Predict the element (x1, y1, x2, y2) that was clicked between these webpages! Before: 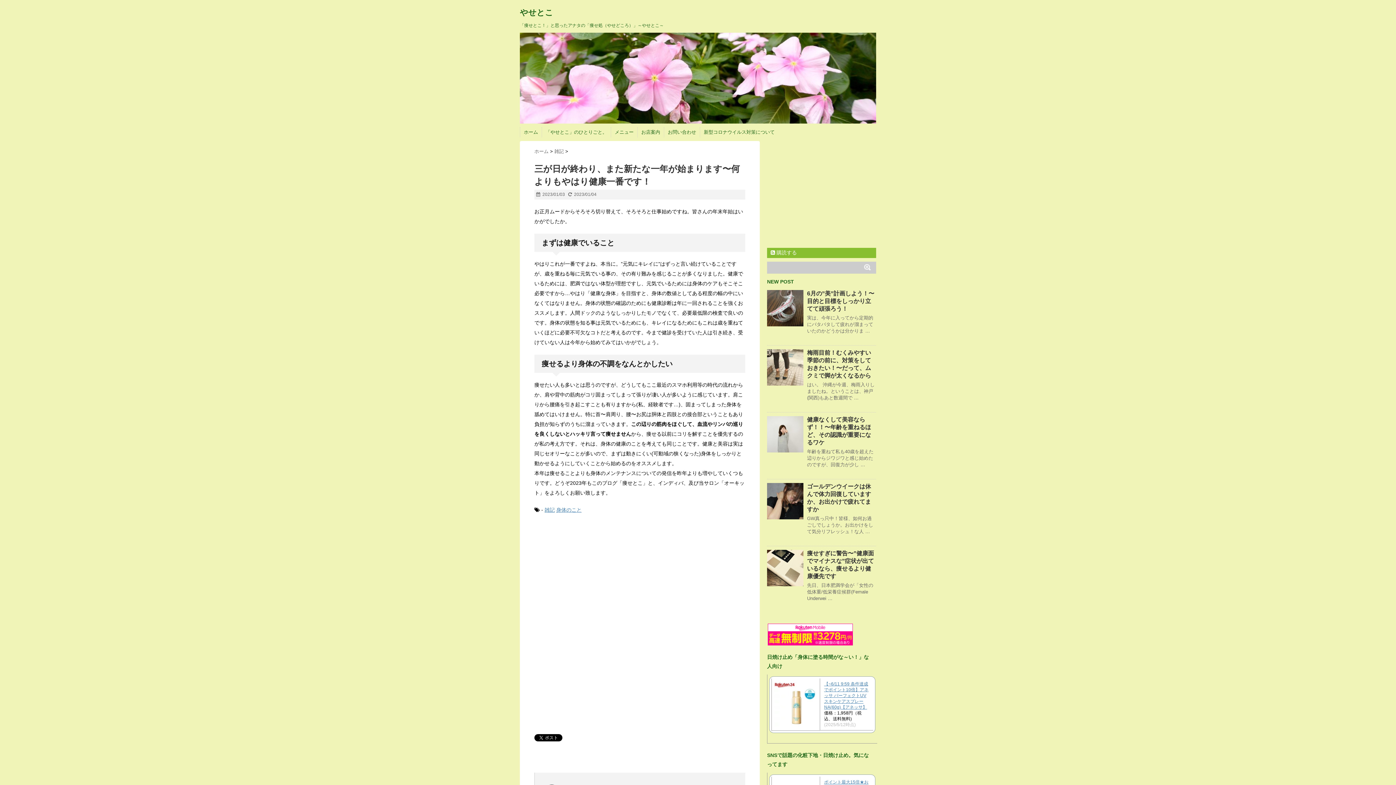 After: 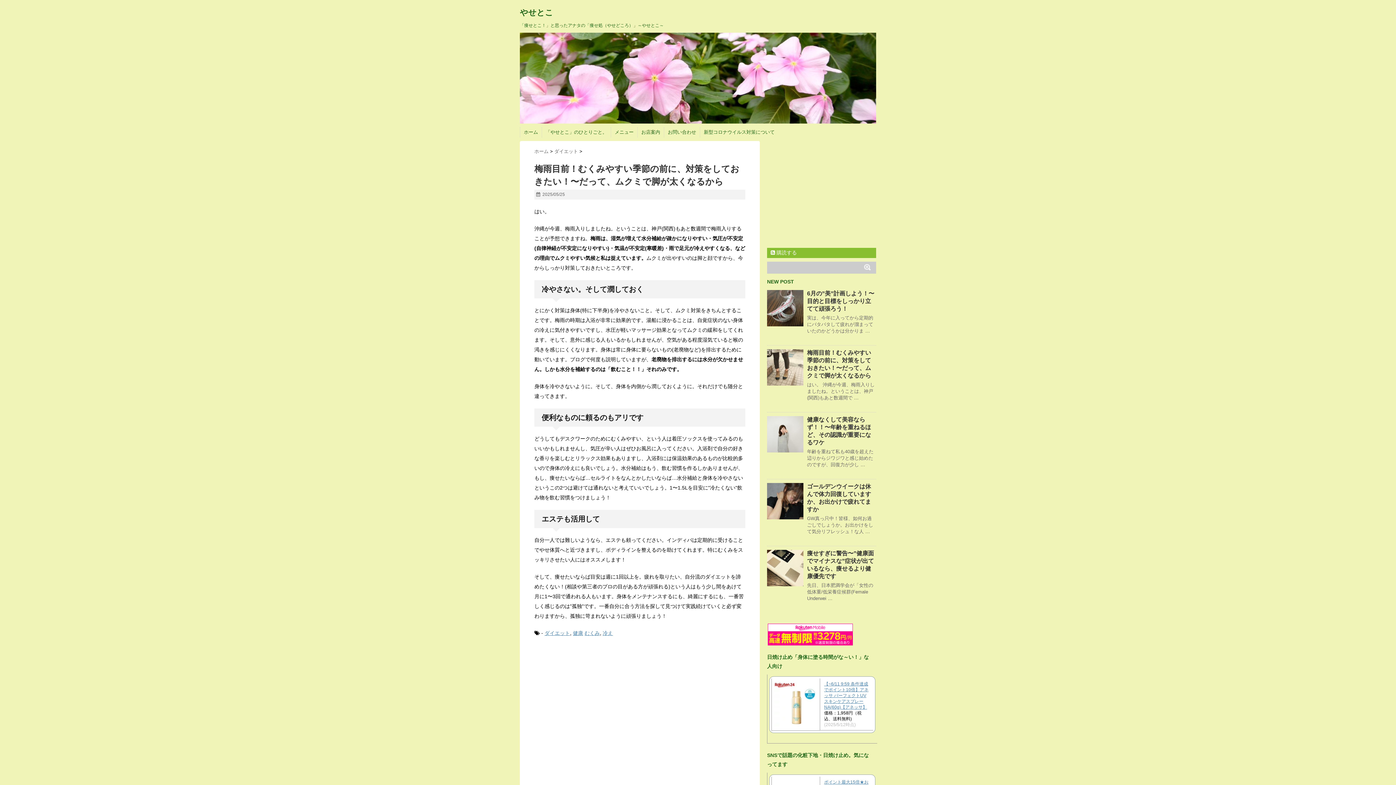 Action: bbox: (767, 349, 803, 385)